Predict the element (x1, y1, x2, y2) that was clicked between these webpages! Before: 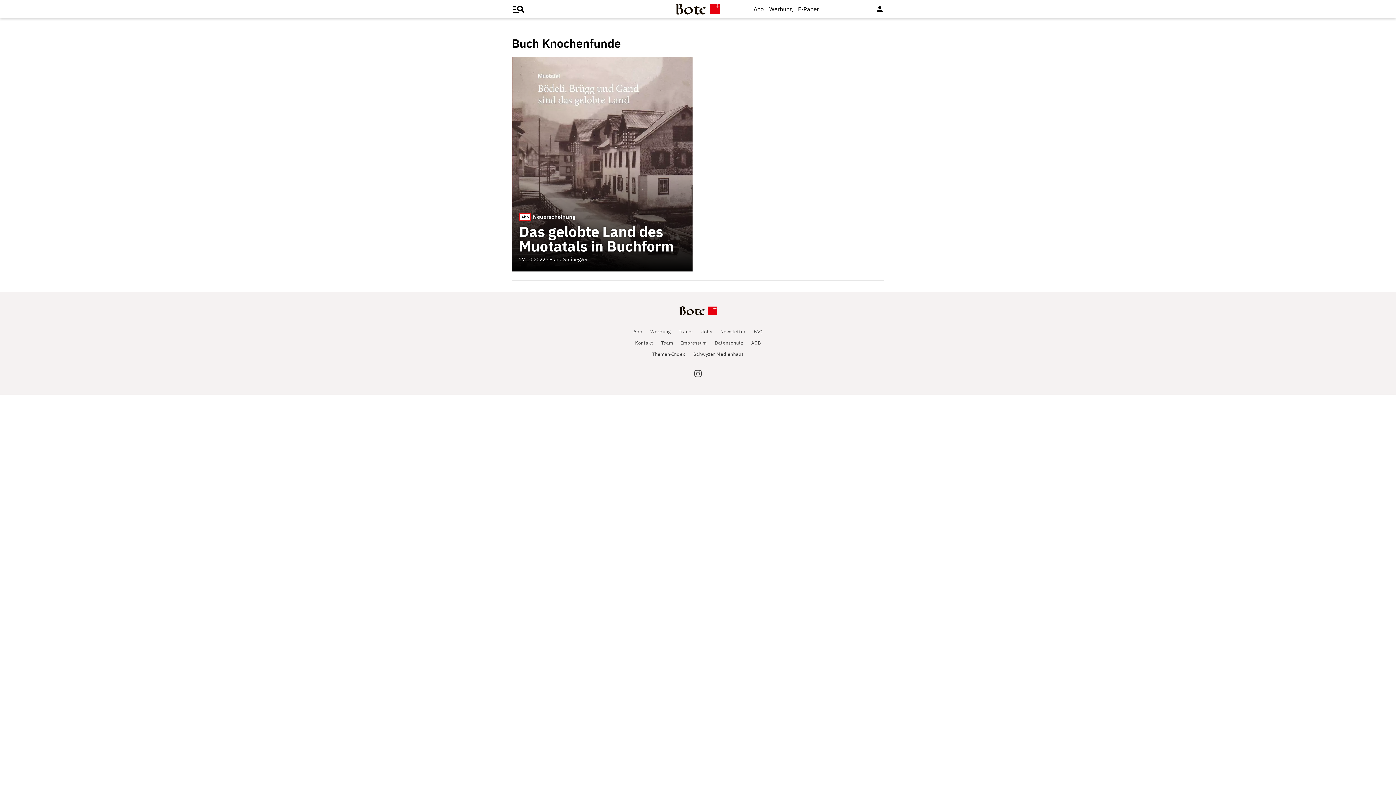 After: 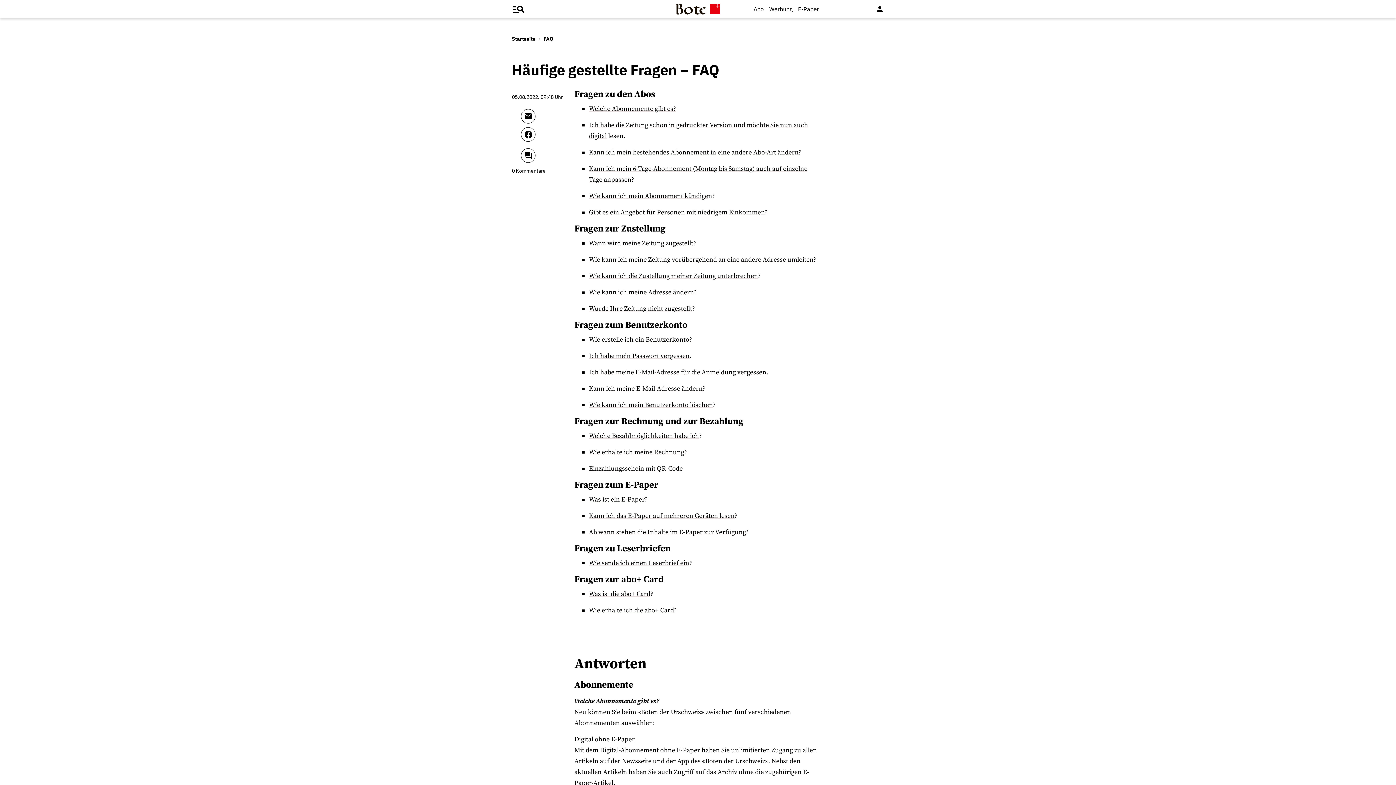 Action: bbox: (753, 328, 762, 335) label: FAQ